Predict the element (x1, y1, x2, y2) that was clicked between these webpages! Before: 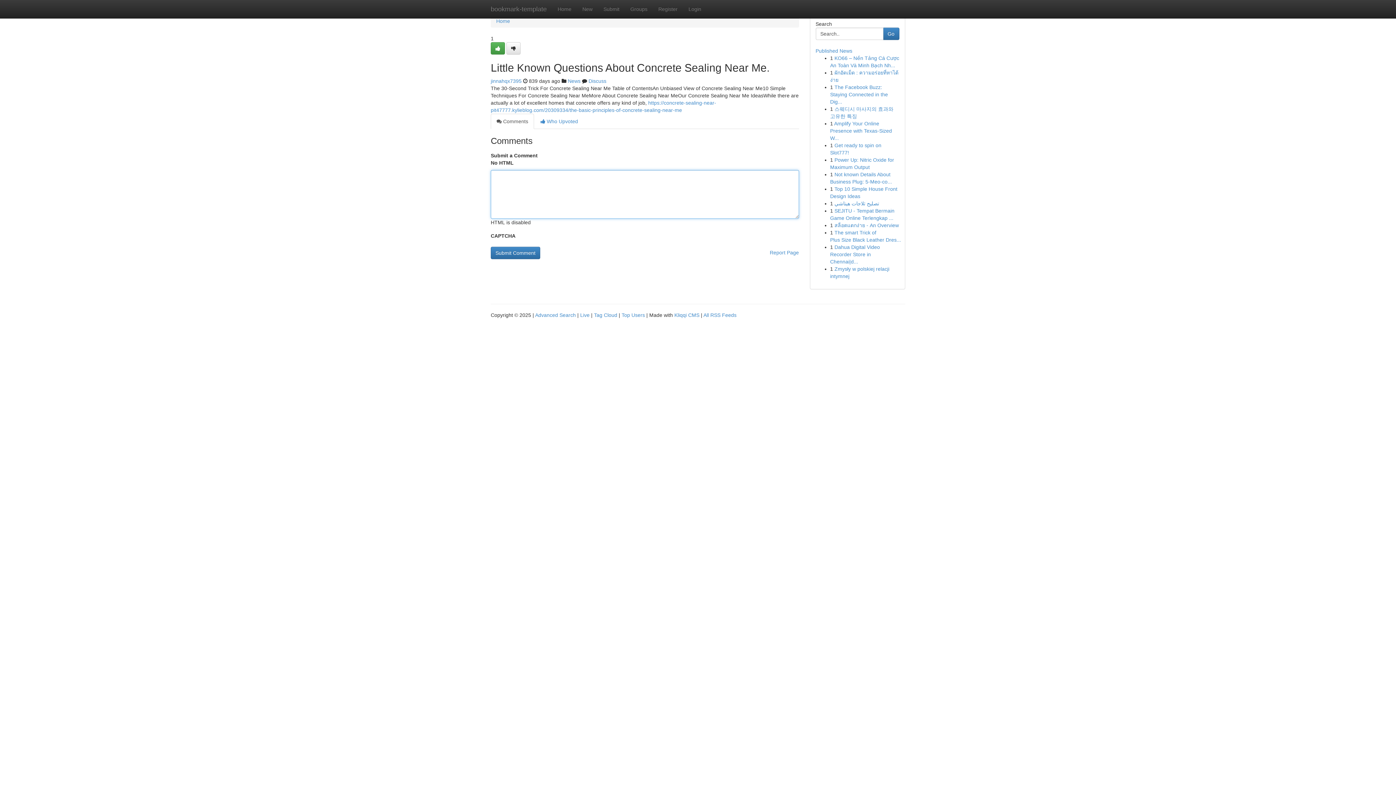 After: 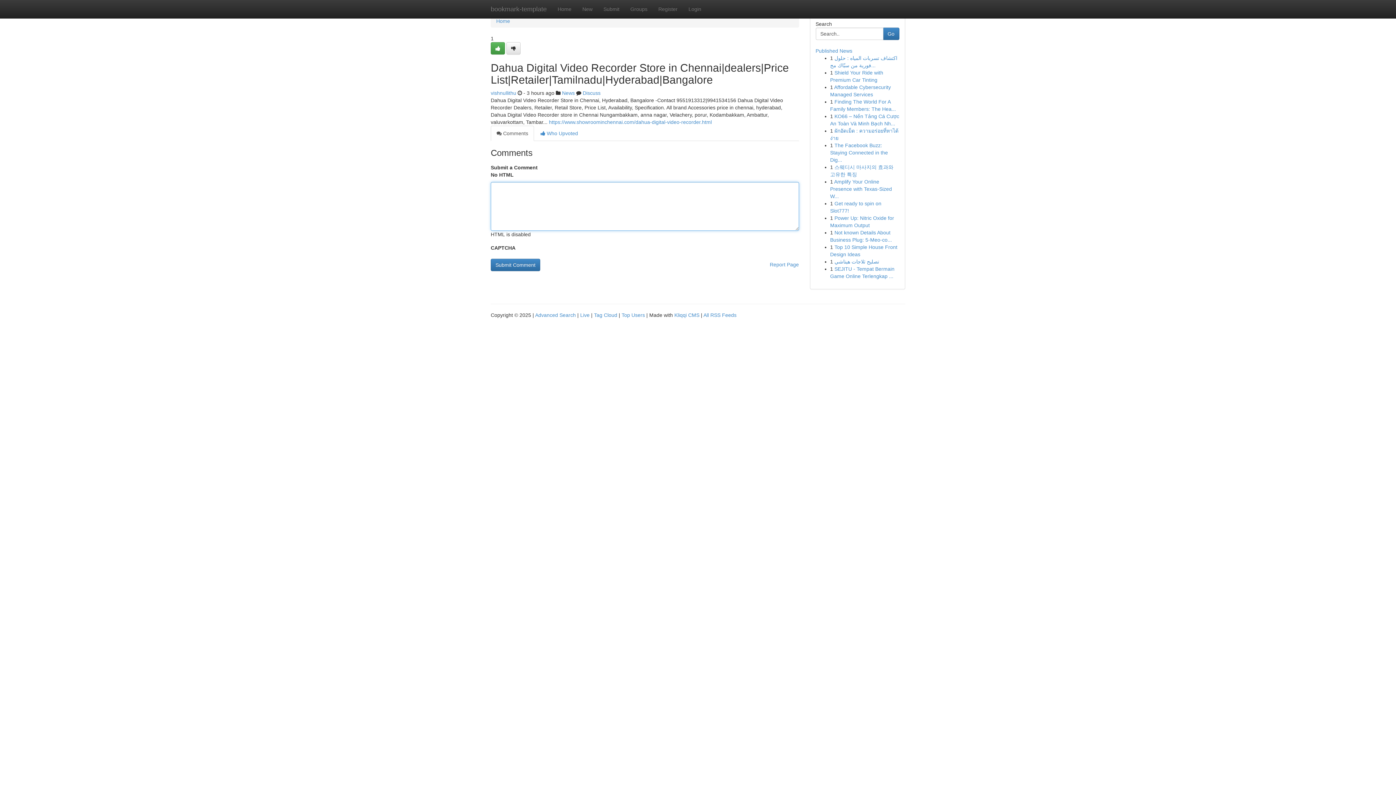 Action: bbox: (830, 244, 880, 264) label: Dahua Digital Video Recorder Store in Chennai|d...